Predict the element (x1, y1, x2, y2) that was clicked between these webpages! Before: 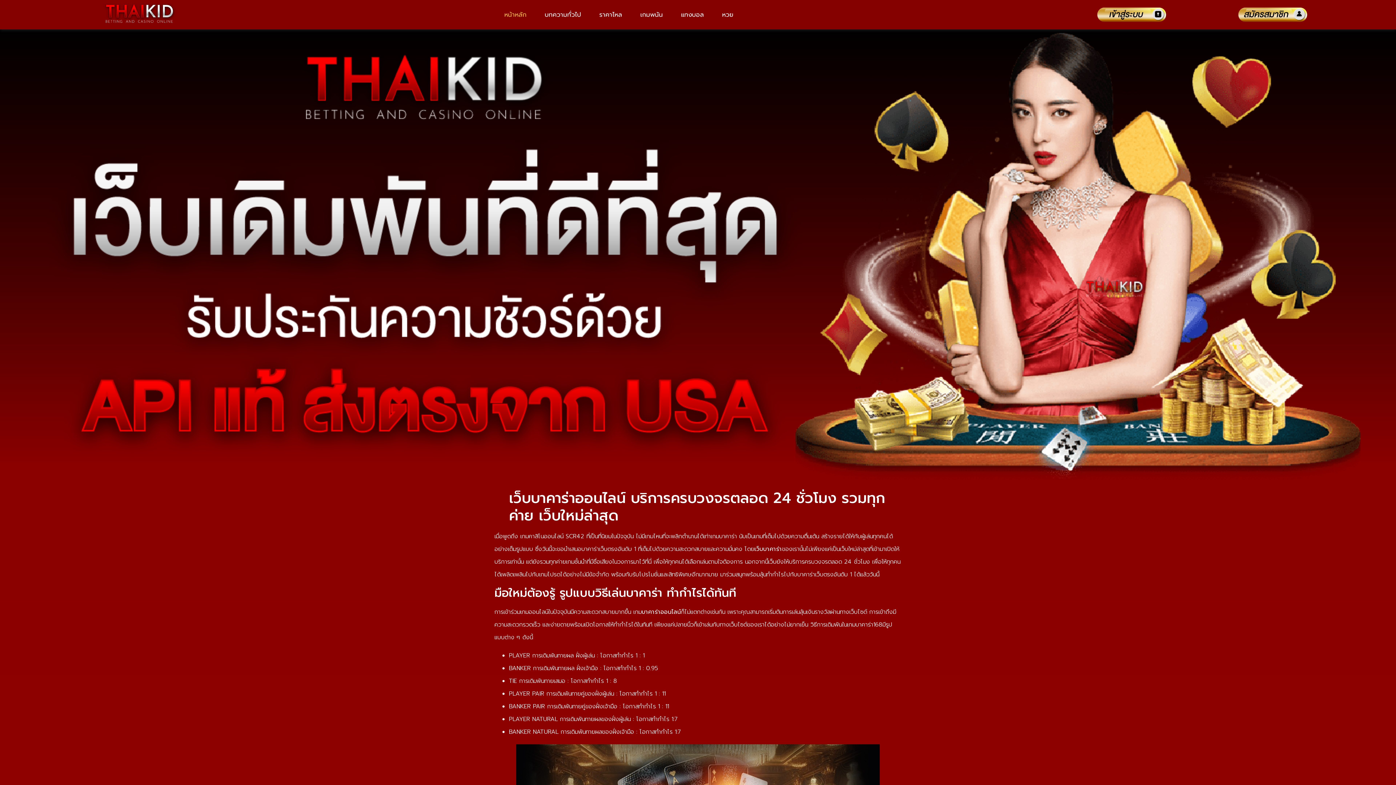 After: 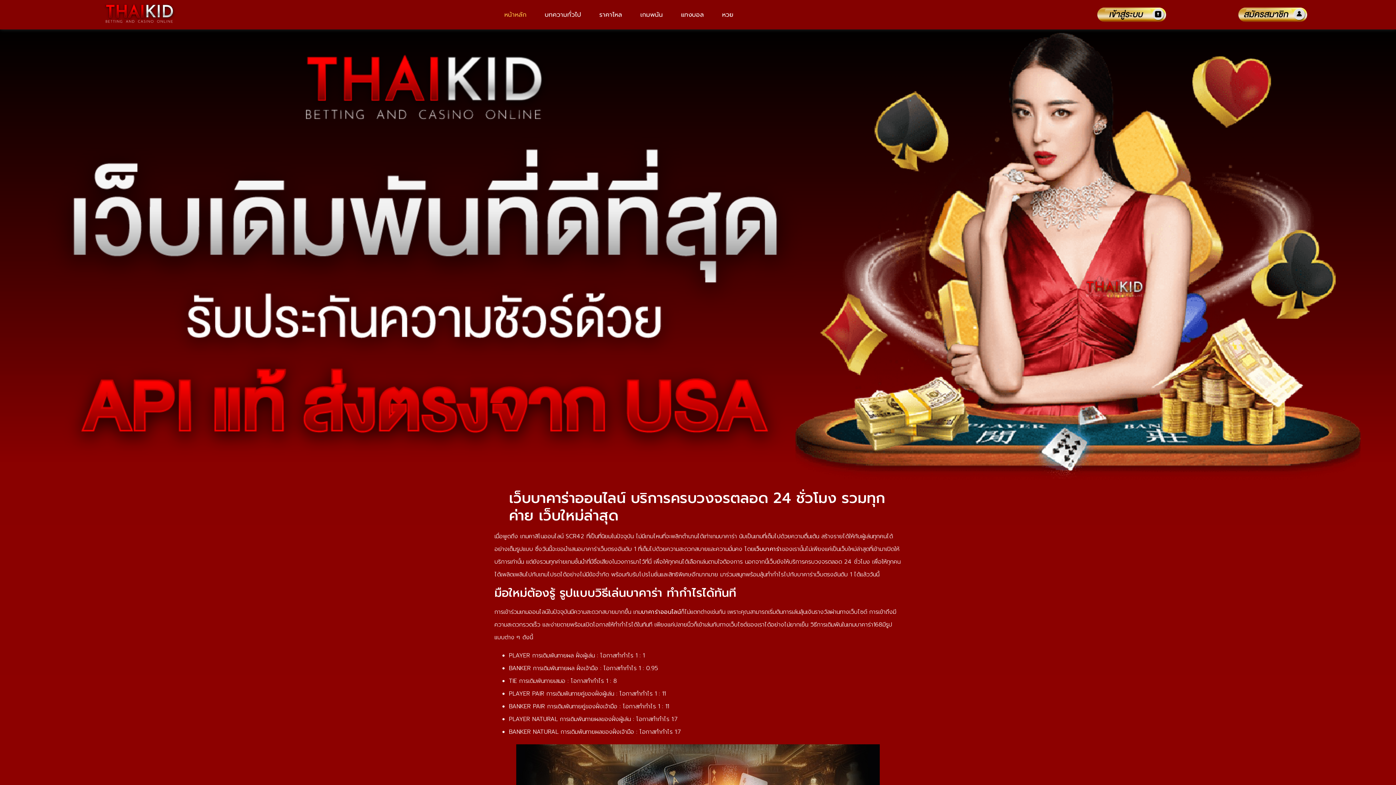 Action: bbox: (565, 532, 584, 541) label: SCR42